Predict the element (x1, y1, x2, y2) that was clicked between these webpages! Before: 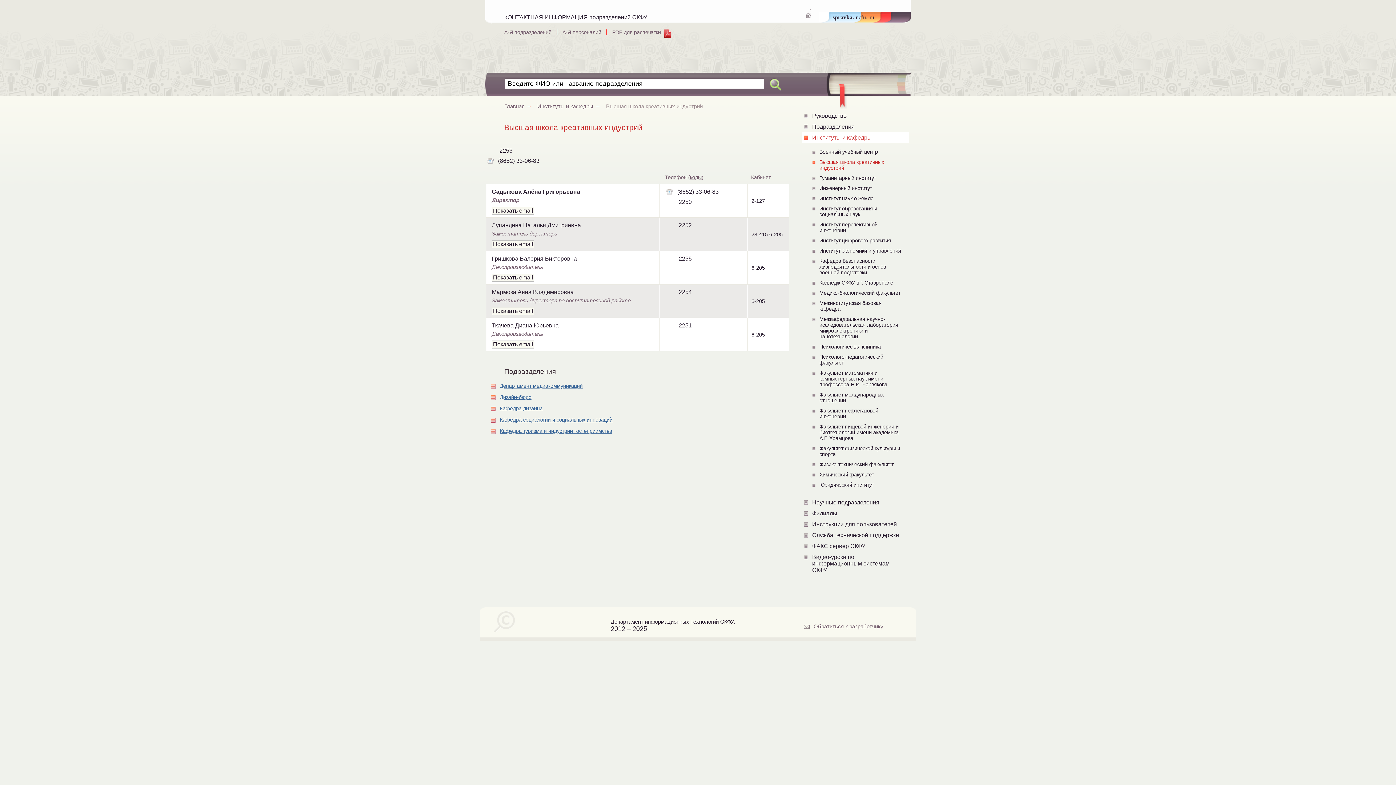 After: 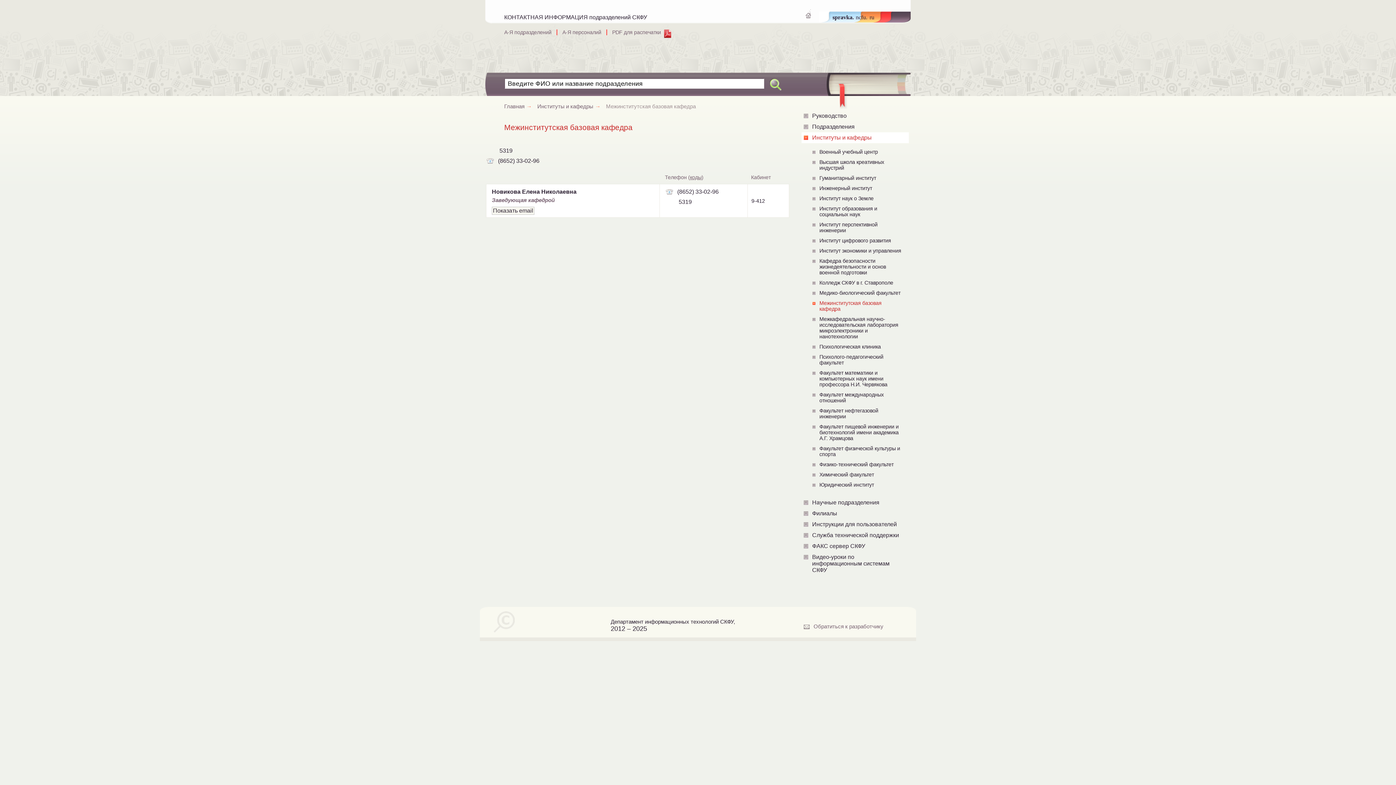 Action: bbox: (812, 298, 910, 314) label: Межинститутская базовая кафедра